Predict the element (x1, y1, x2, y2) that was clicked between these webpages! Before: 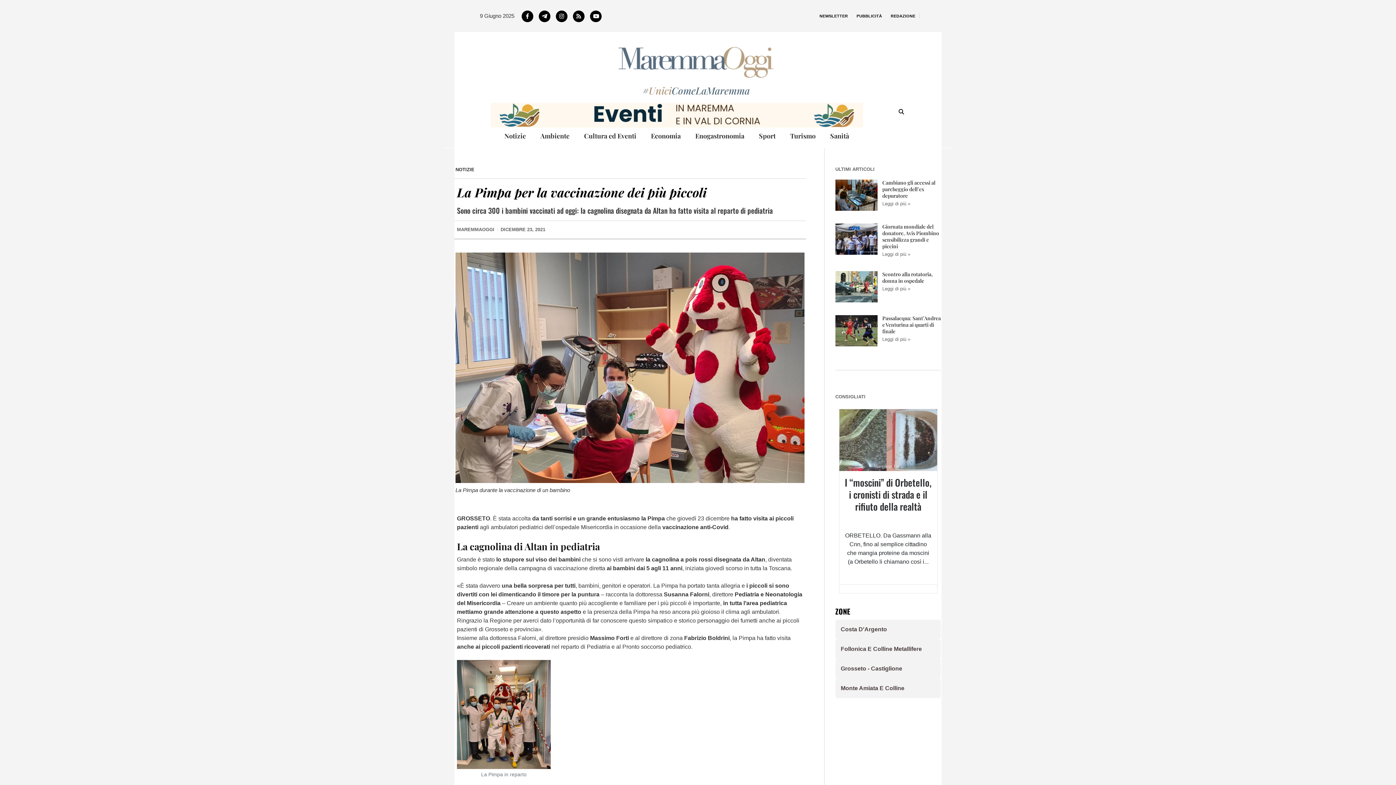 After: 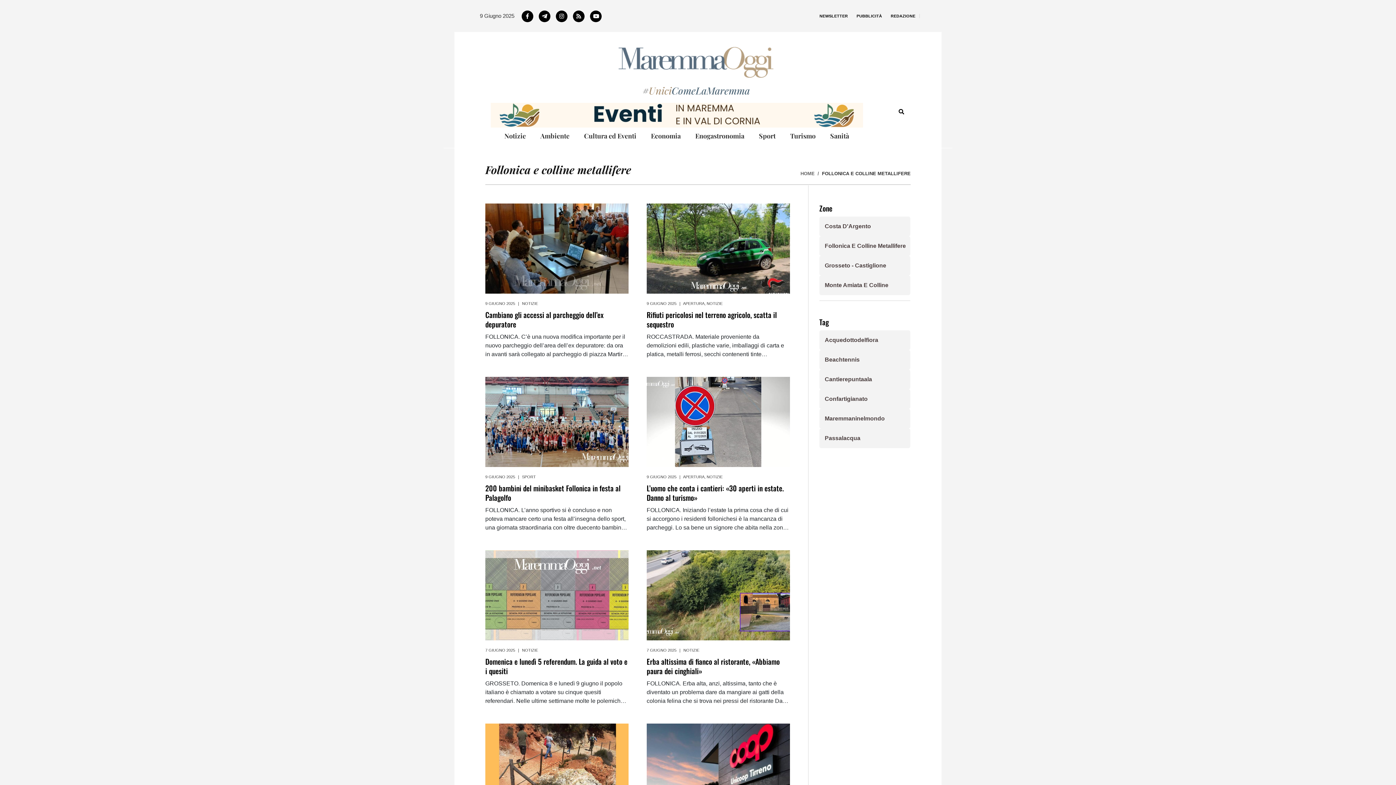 Action: bbox: (835, 648, 941, 667) label: Follonica E Colline Metallifere